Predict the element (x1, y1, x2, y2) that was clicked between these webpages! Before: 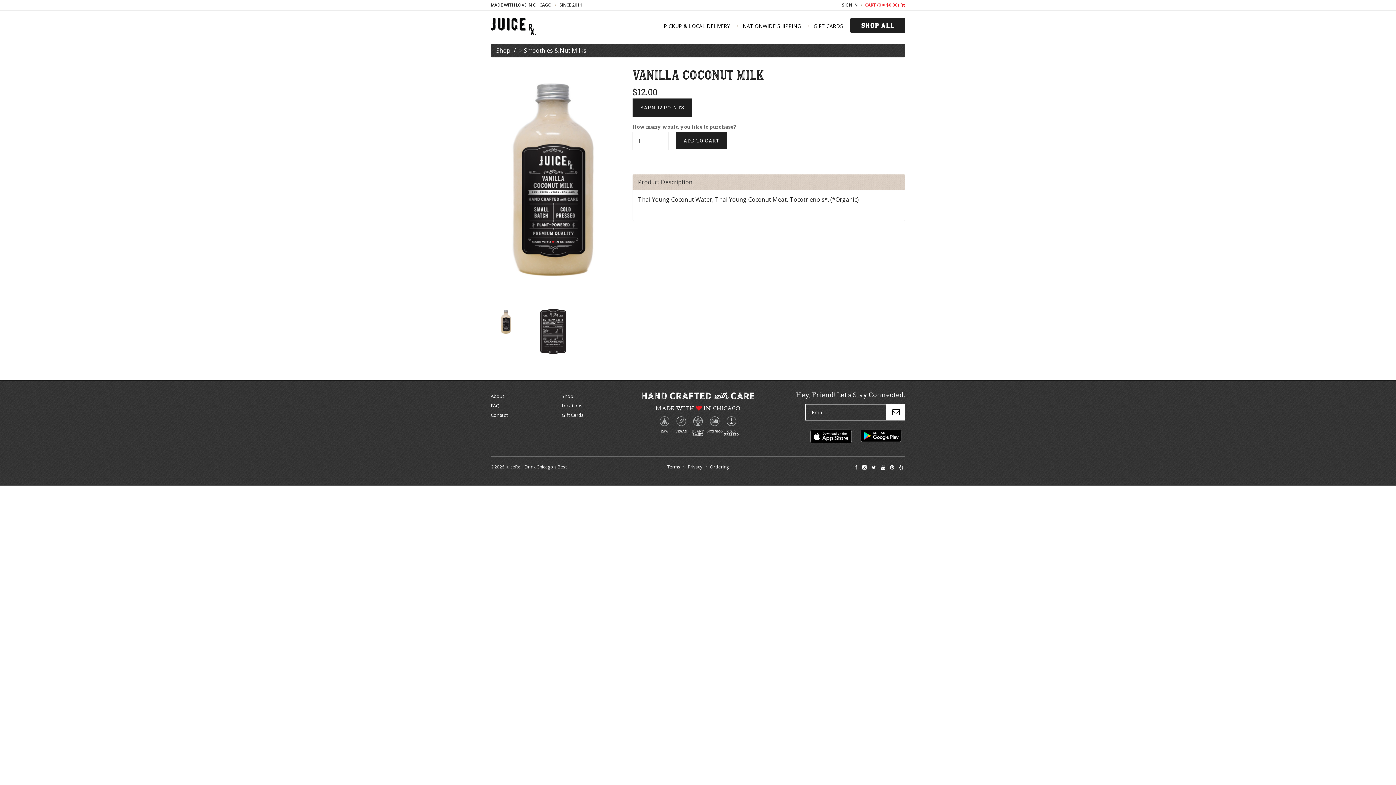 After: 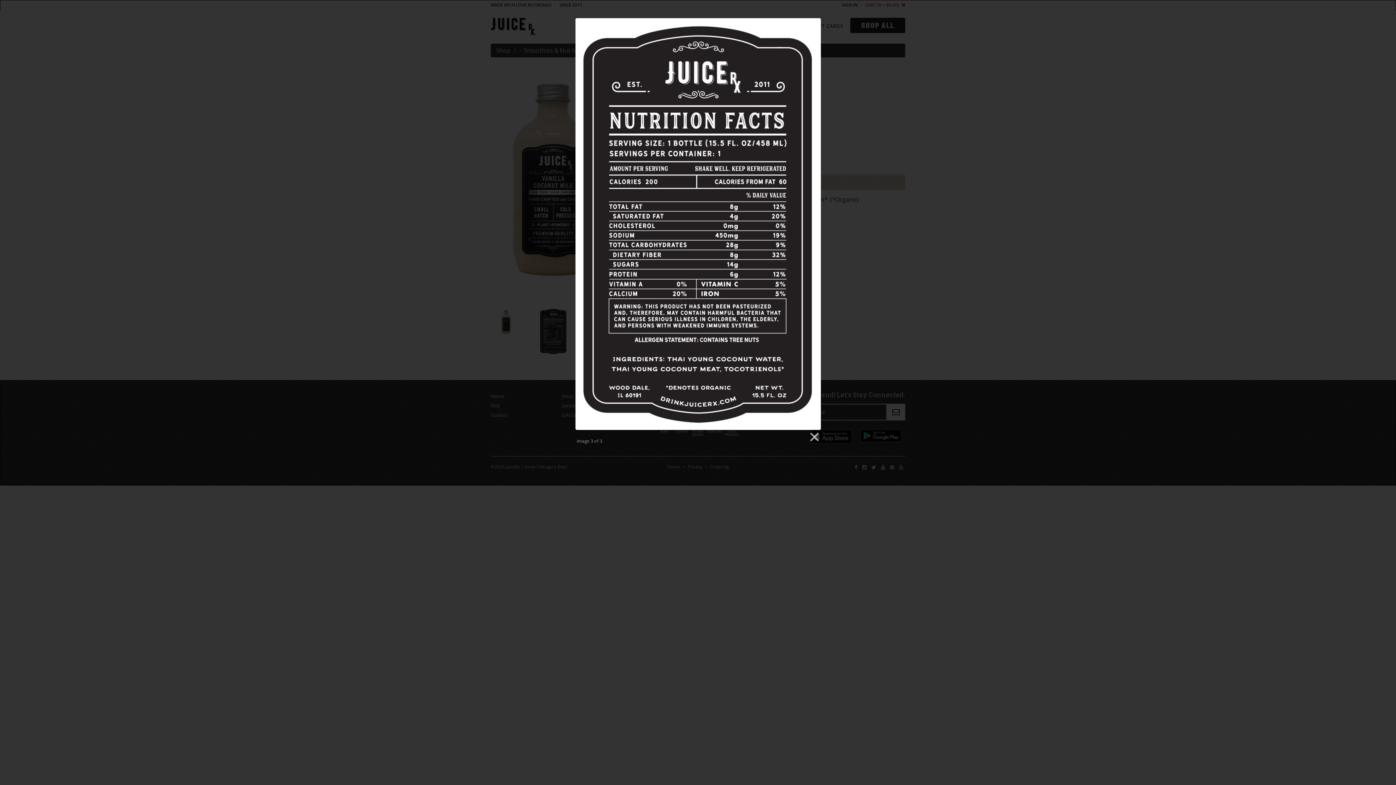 Action: bbox: (538, 306, 568, 356) label: Click to Enlarge